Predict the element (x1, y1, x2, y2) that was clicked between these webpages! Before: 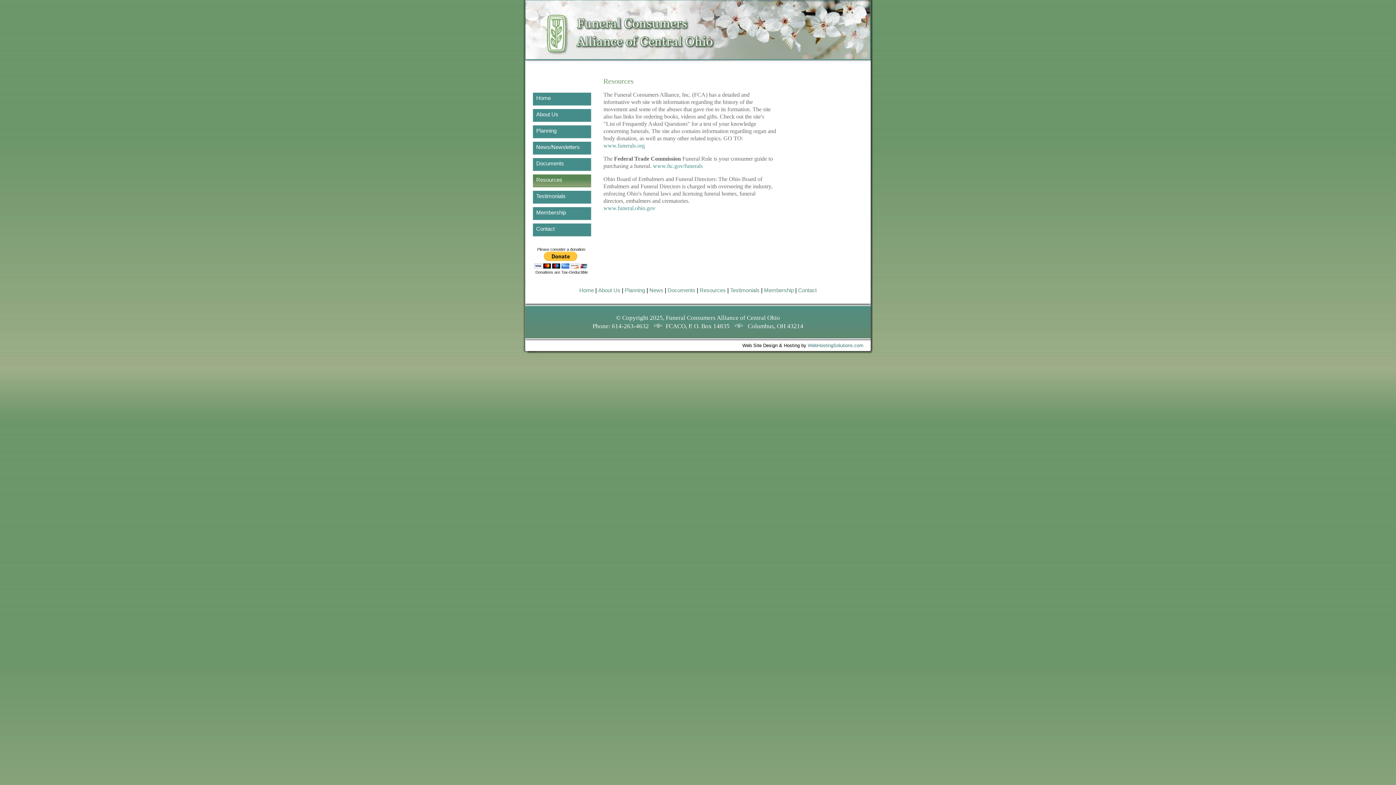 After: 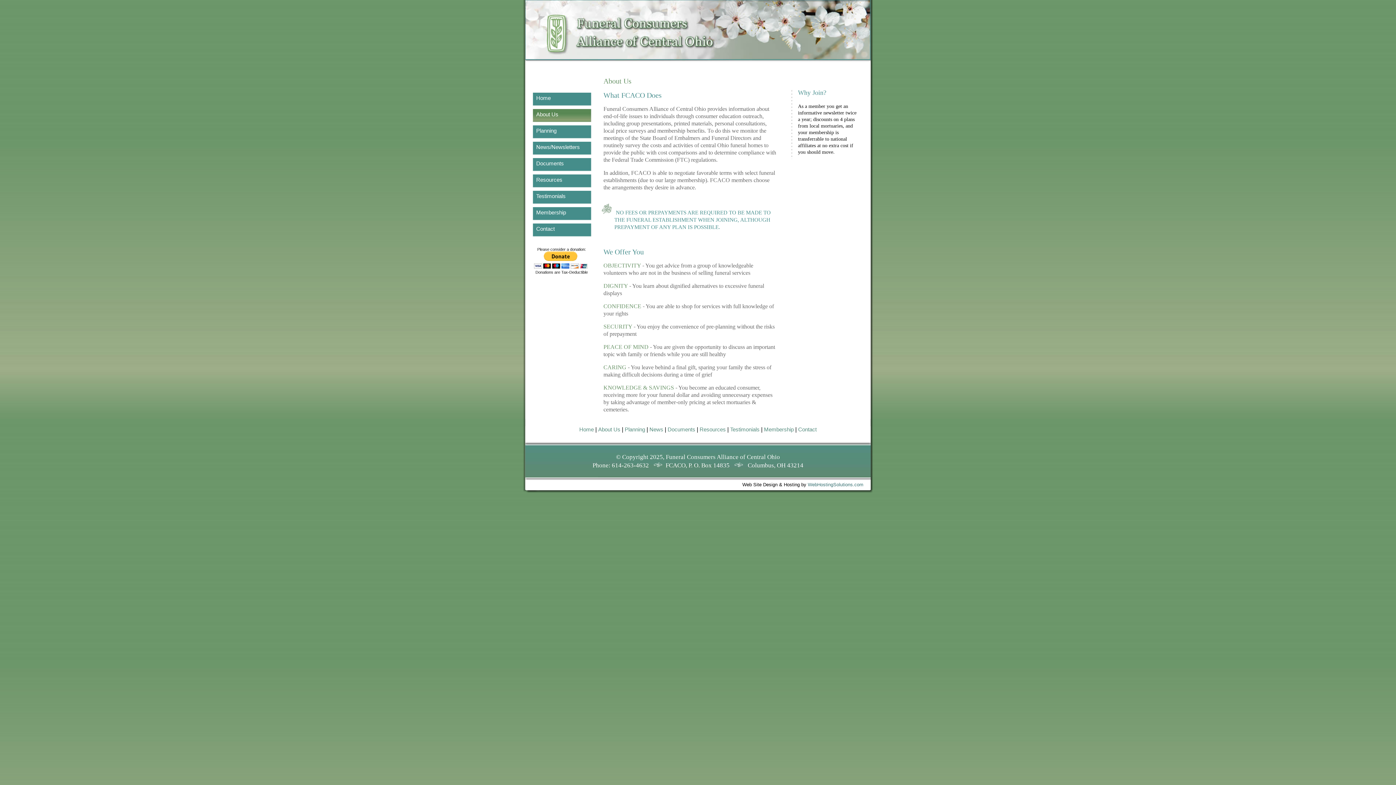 Action: bbox: (598, 287, 620, 293) label: About Us